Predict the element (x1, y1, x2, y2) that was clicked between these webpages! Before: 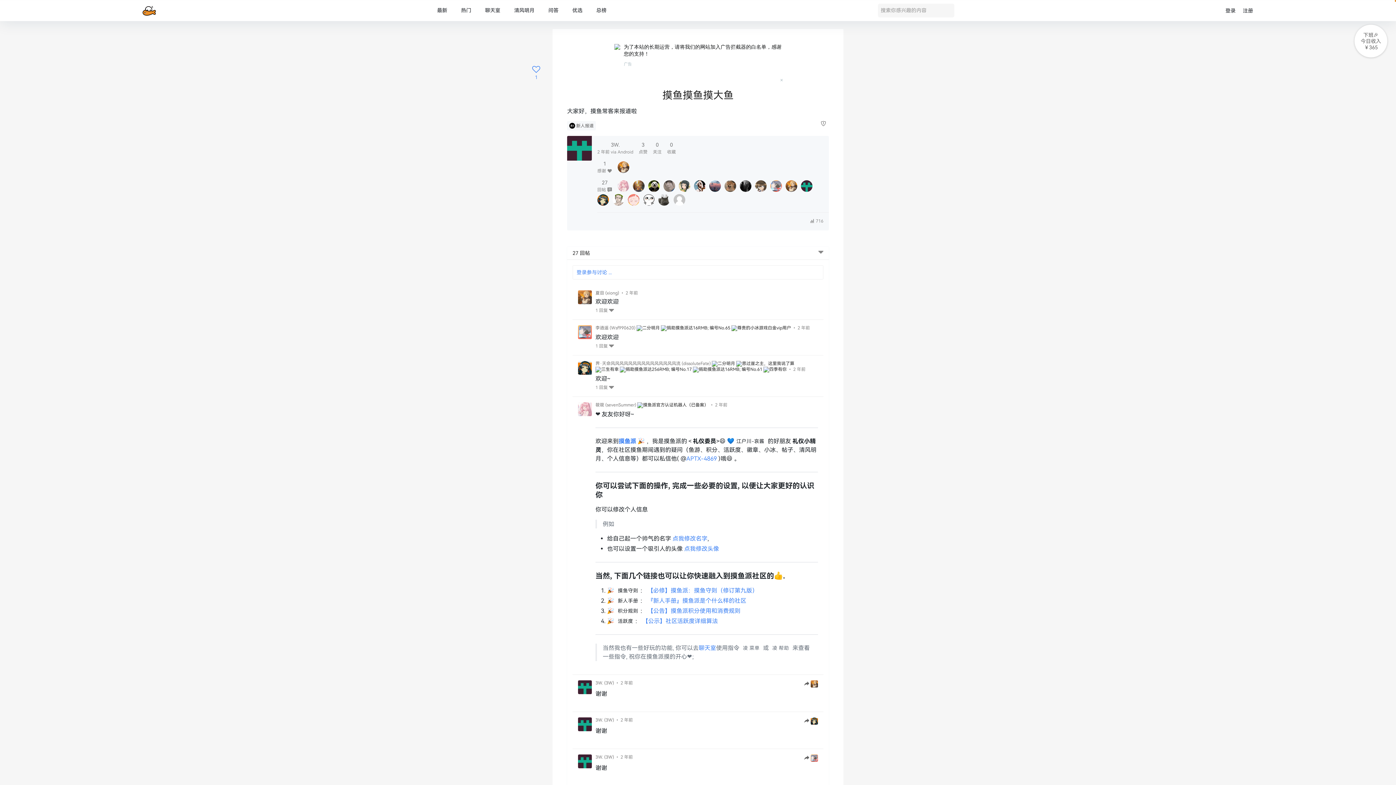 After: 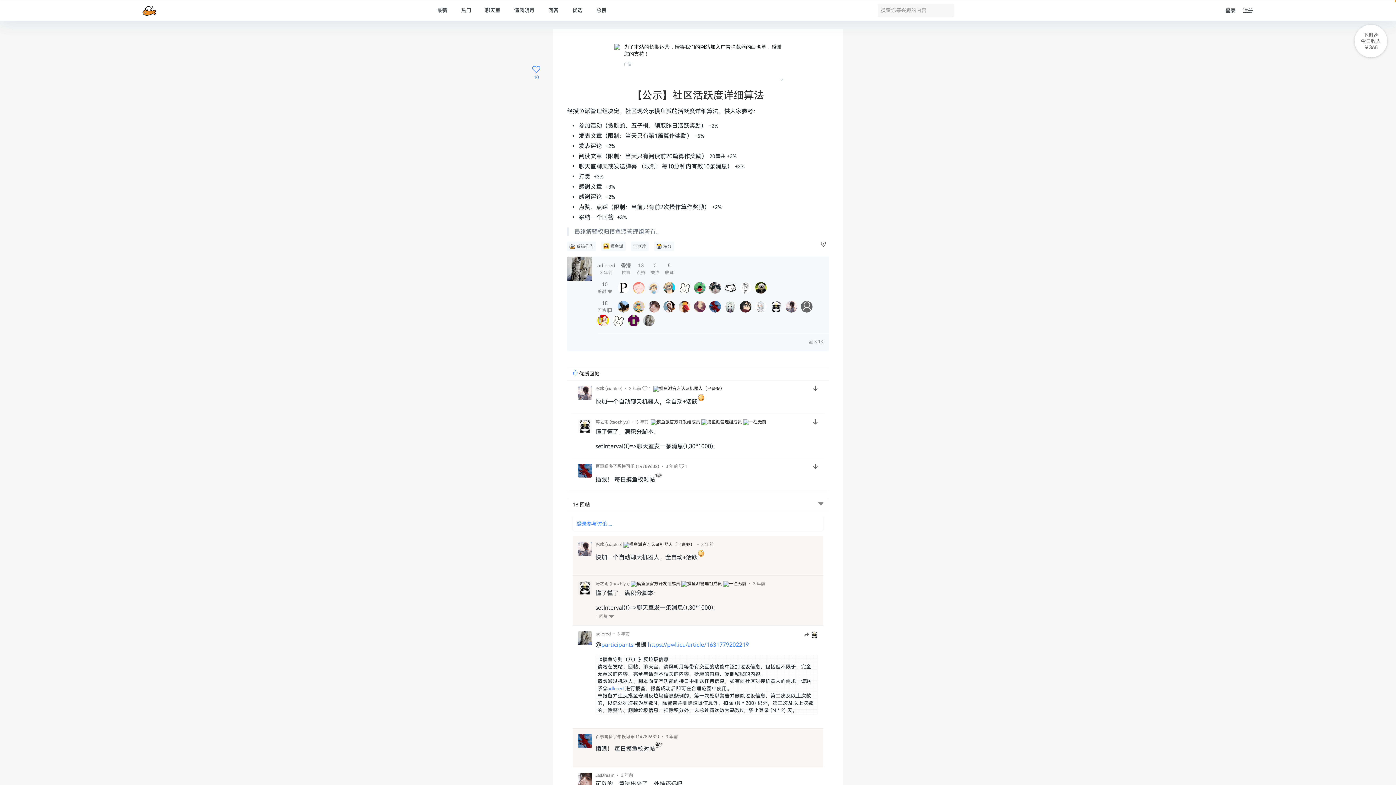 Action: bbox: (642, 617, 718, 625) label: 【公示】社区活跃度详细算法